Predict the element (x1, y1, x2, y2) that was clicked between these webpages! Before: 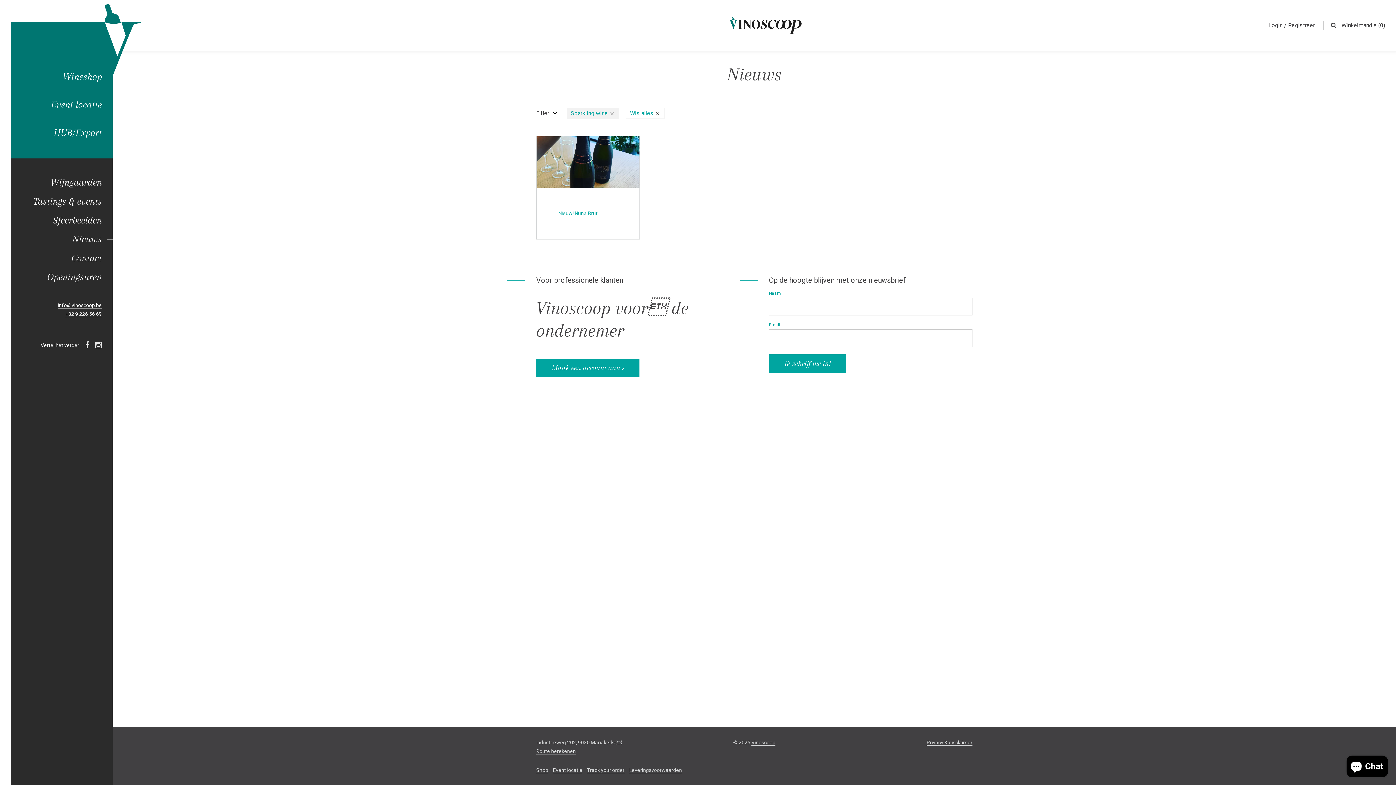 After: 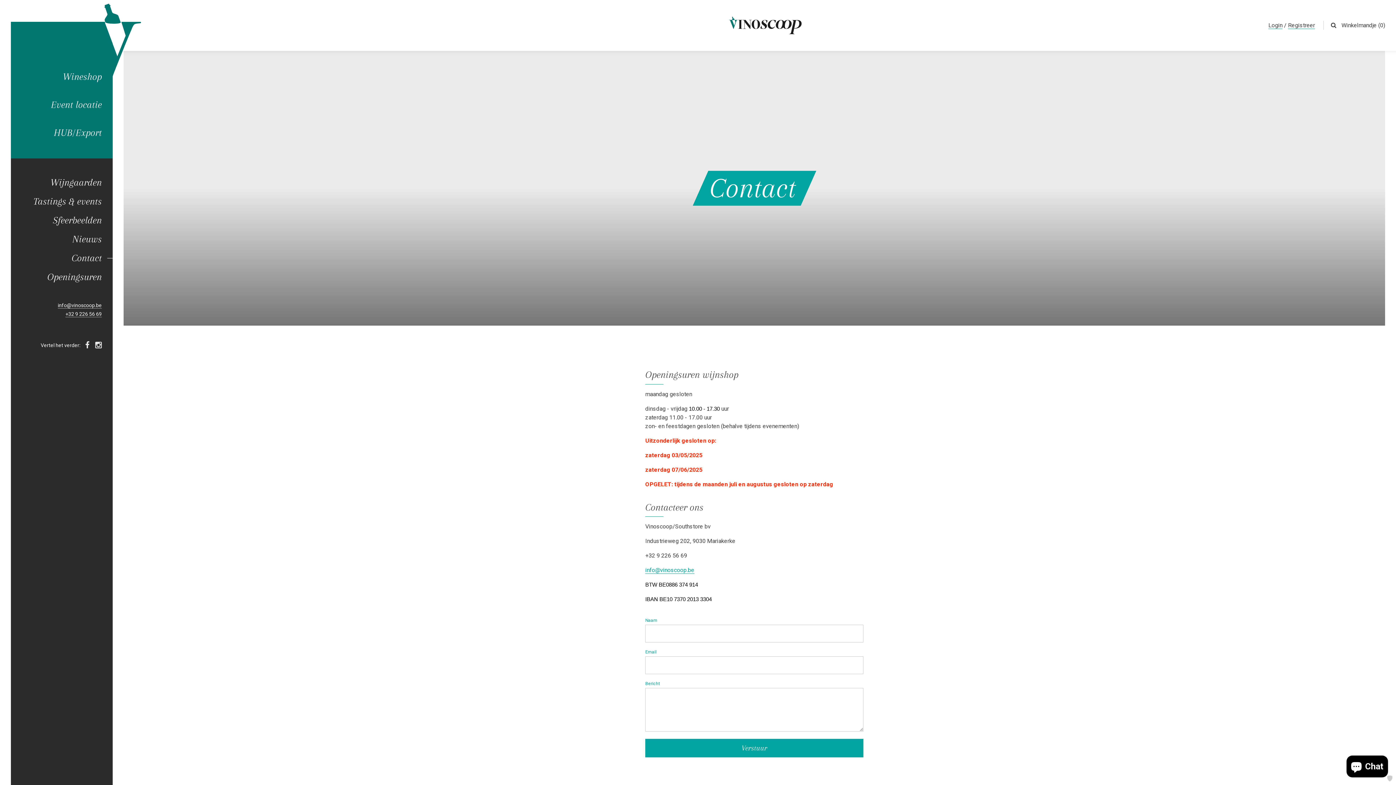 Action: label: Contact bbox: (21, 248, 101, 267)